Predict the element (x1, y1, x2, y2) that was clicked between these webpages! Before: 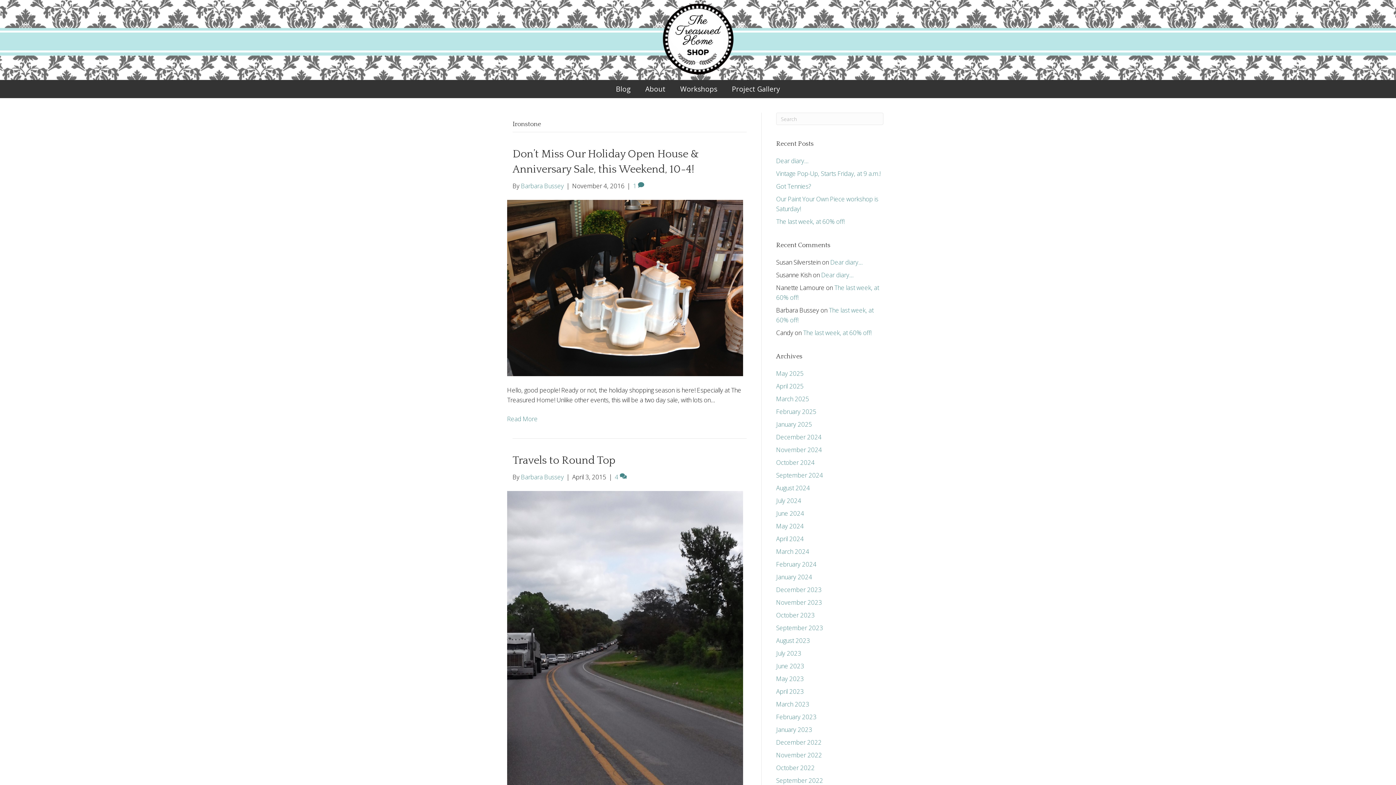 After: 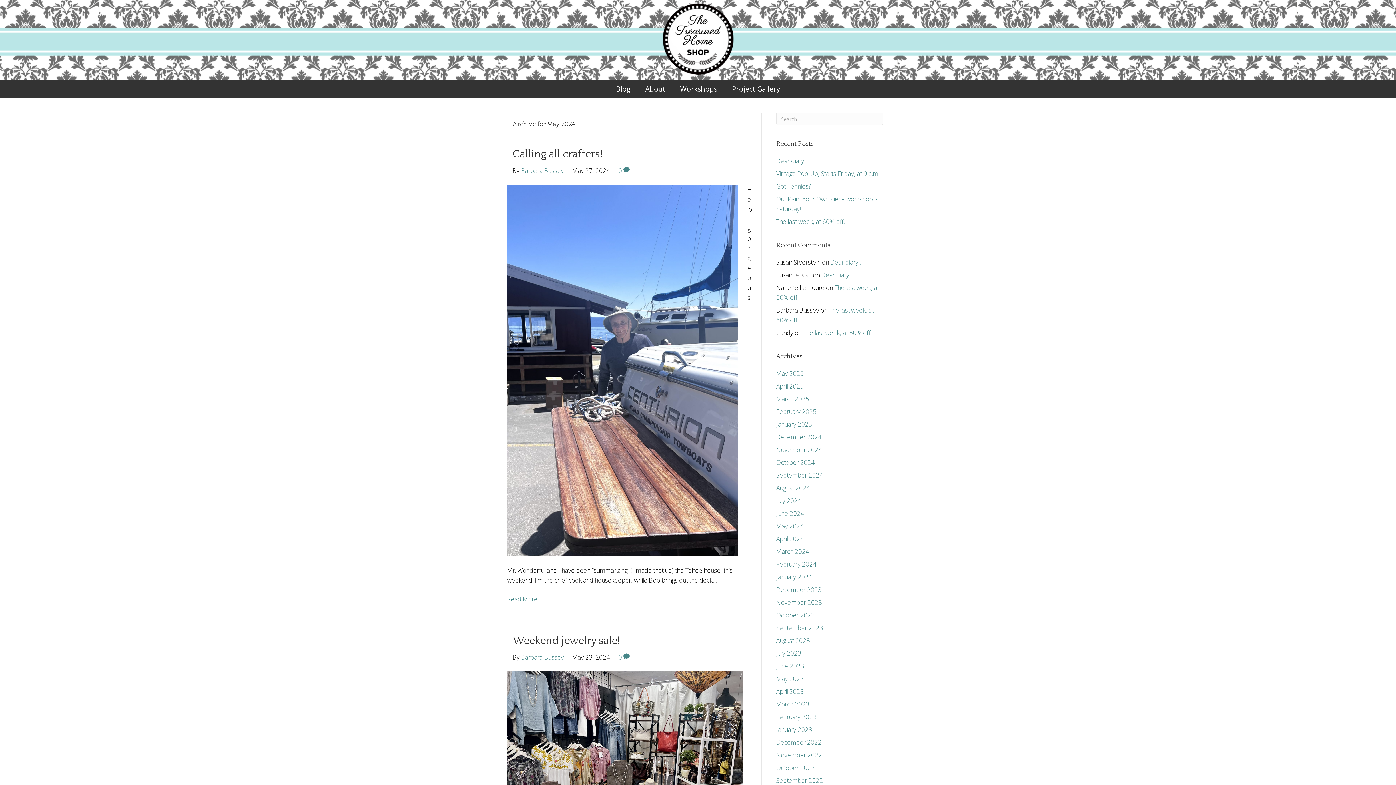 Action: label: May 2024 bbox: (776, 522, 804, 530)